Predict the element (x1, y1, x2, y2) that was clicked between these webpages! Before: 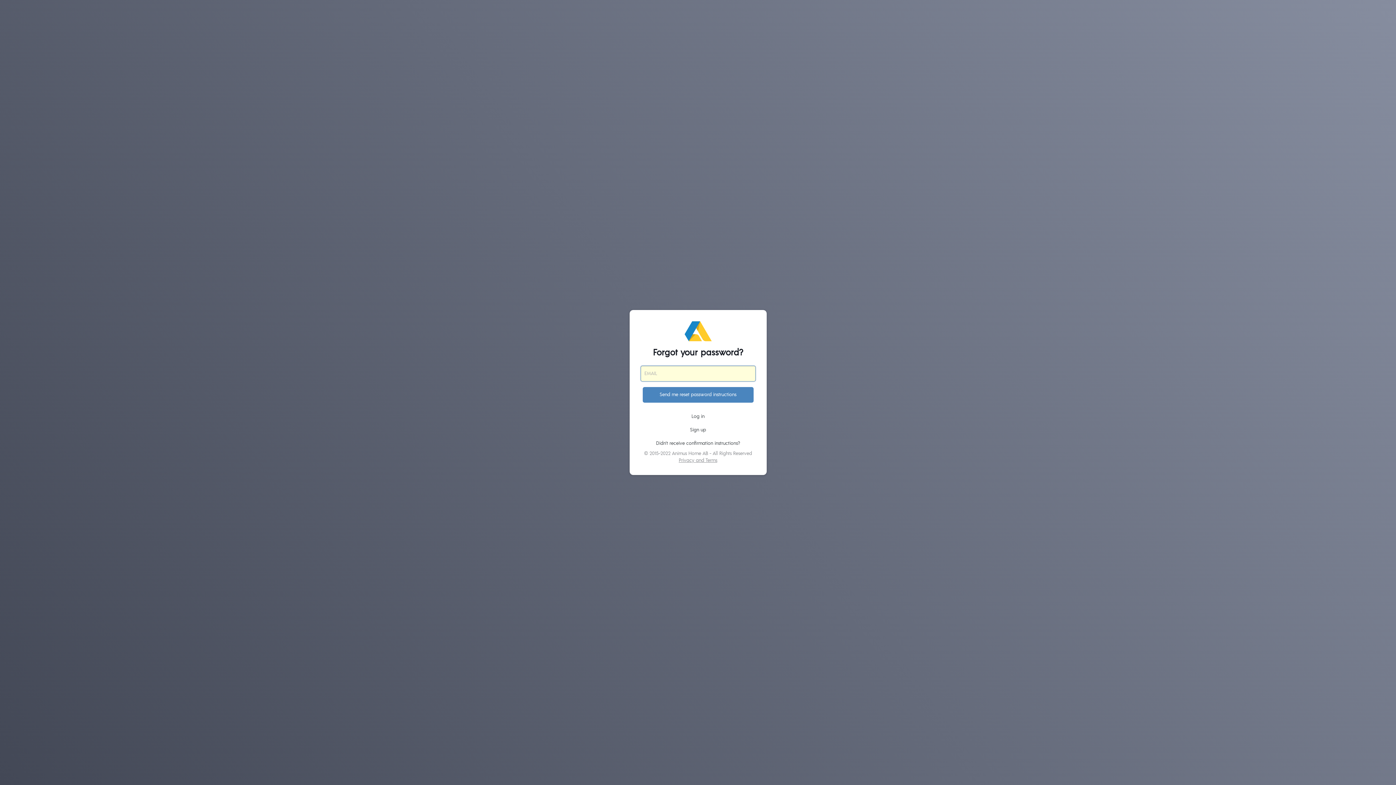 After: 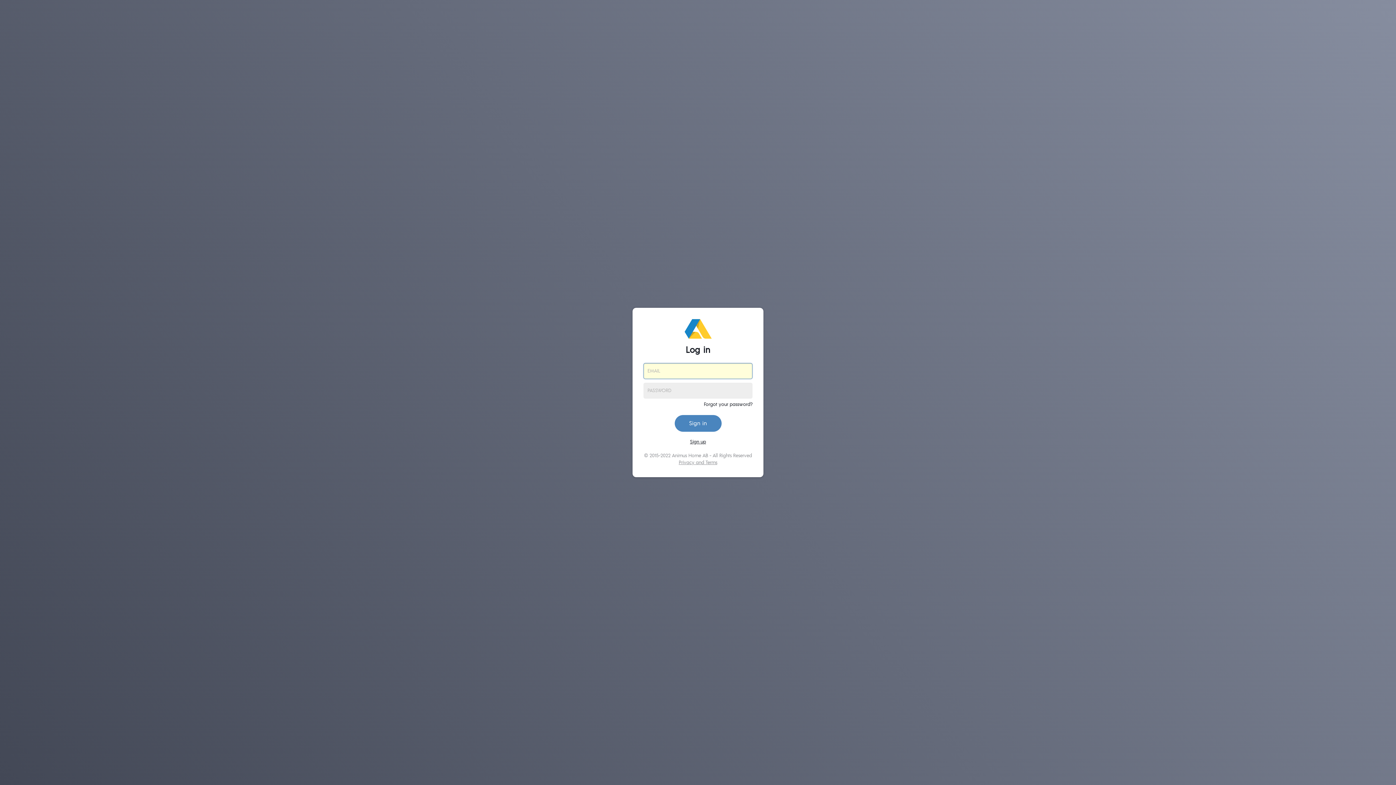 Action: label: Log in bbox: (691, 413, 704, 419)